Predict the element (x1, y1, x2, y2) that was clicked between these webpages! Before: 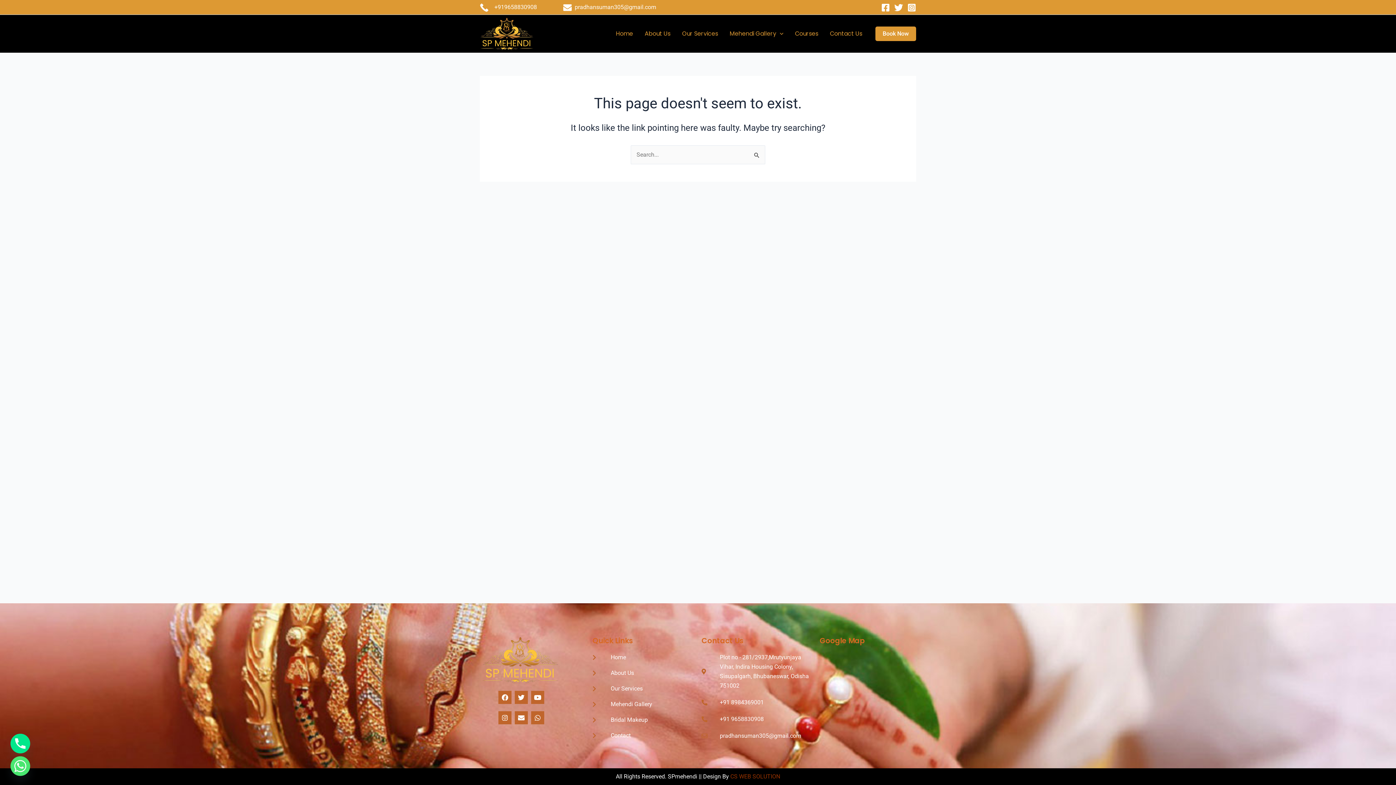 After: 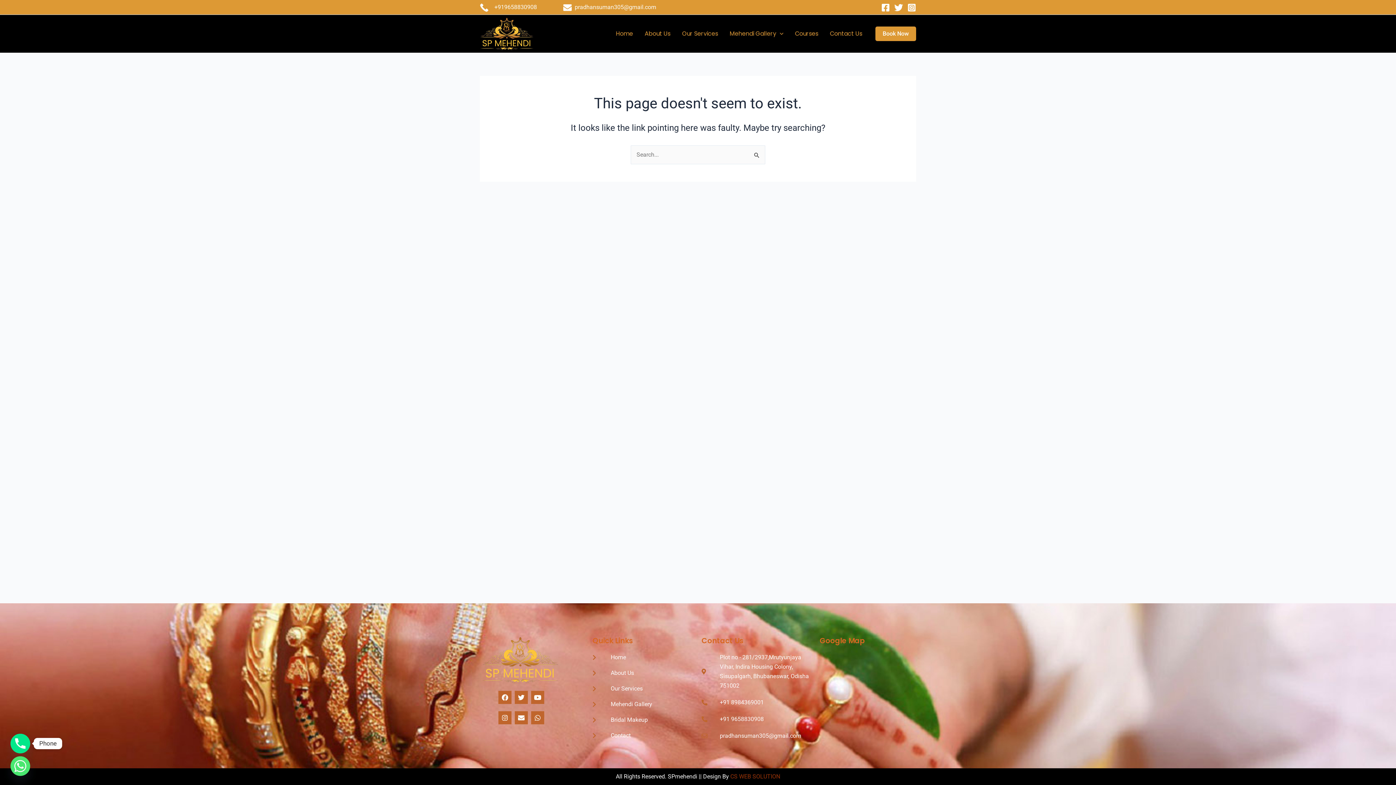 Action: bbox: (10, 734, 30, 753) label: Phone